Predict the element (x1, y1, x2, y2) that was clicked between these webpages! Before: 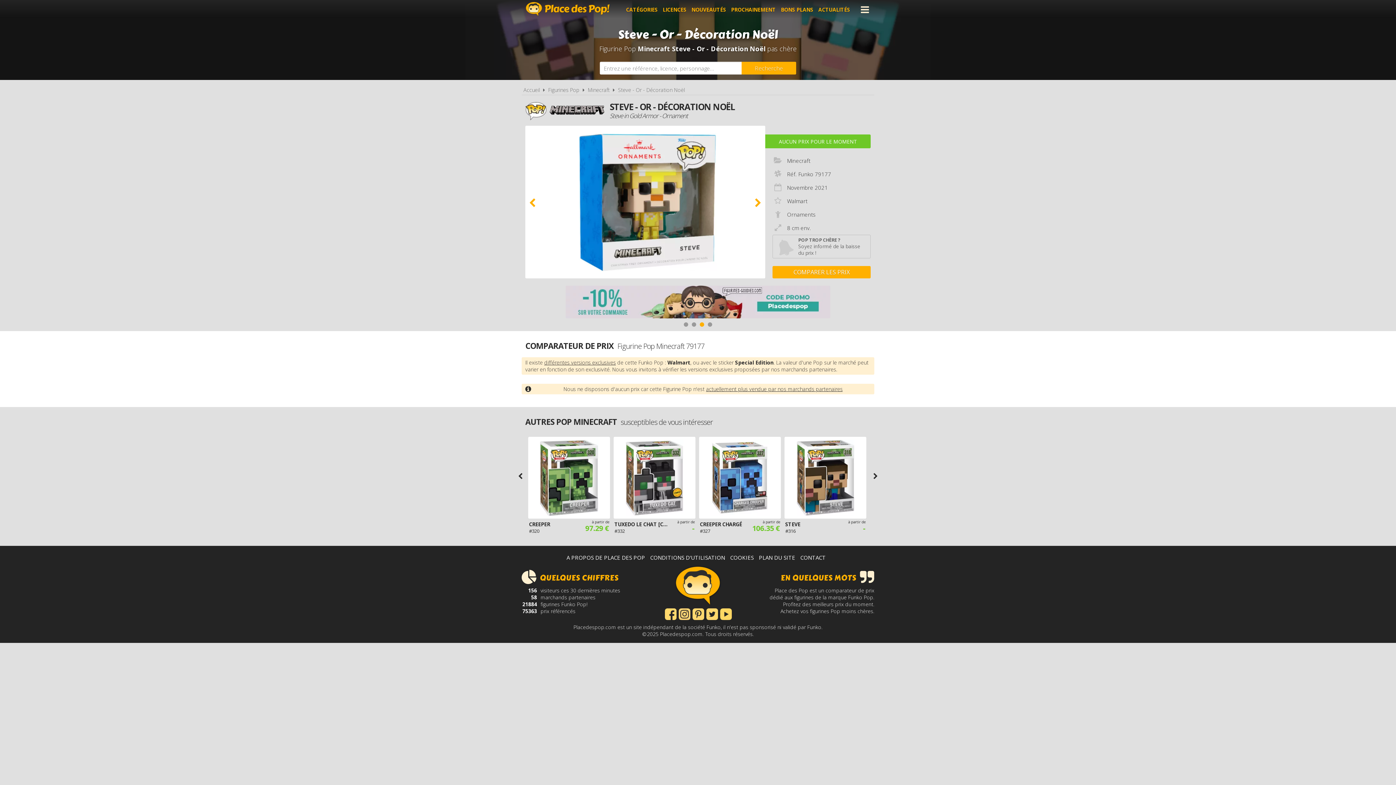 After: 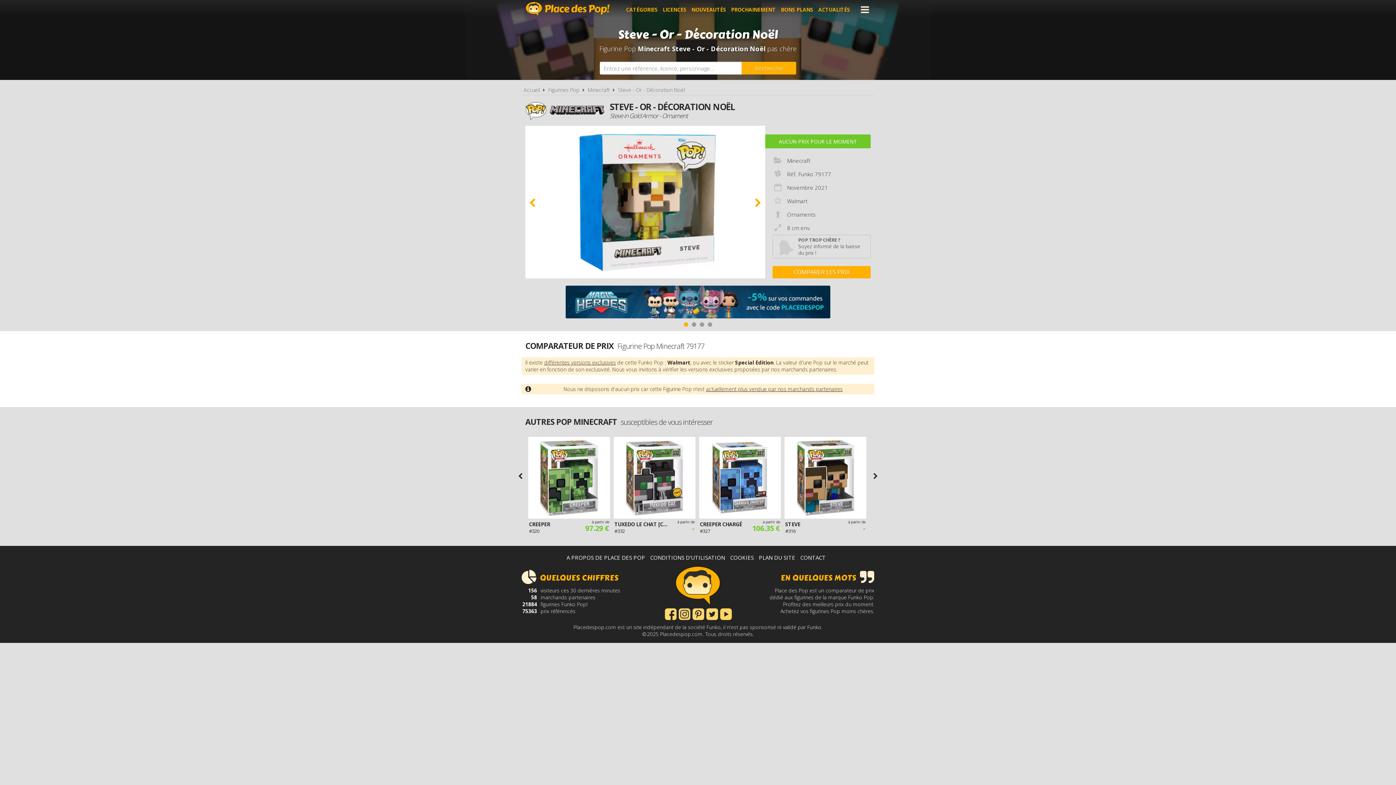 Action: bbox: (565, 285, 830, 320)